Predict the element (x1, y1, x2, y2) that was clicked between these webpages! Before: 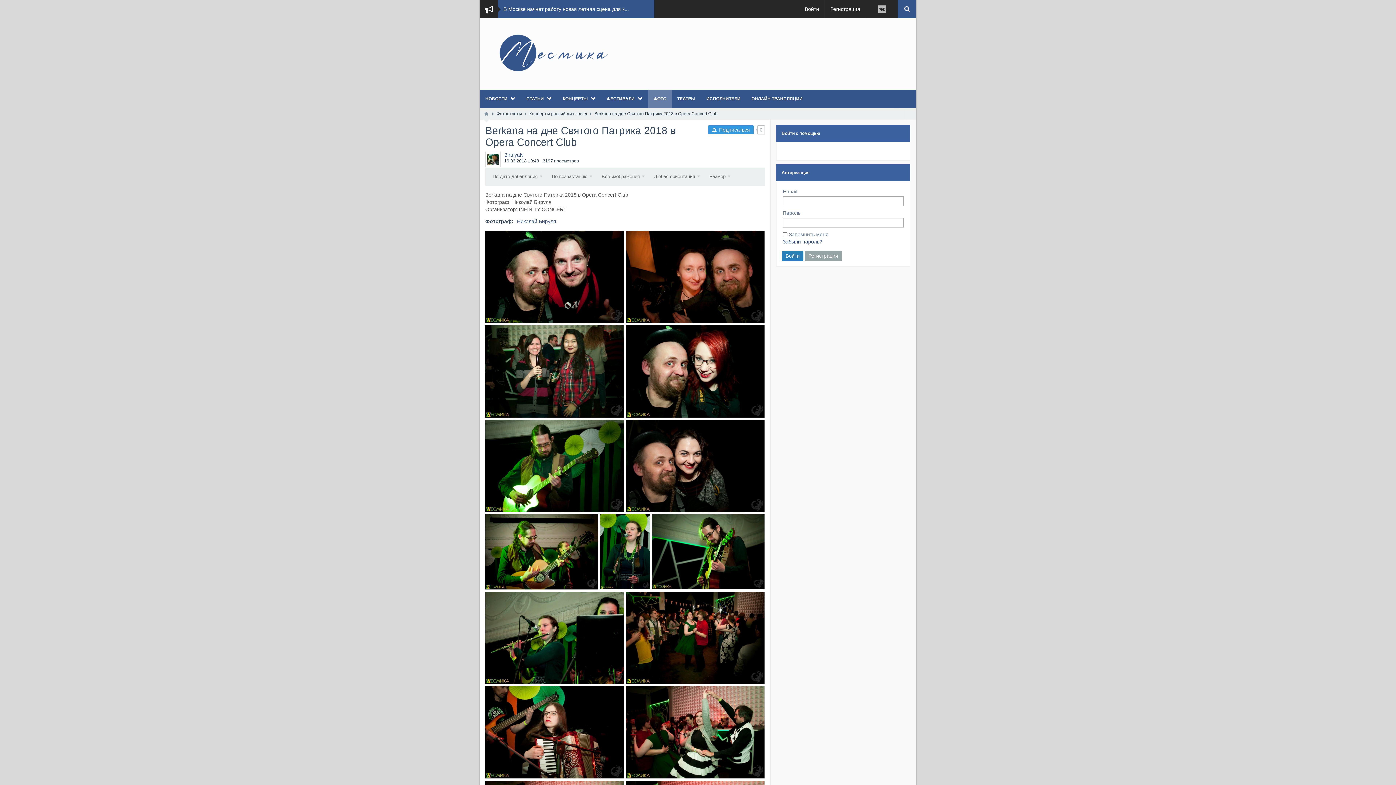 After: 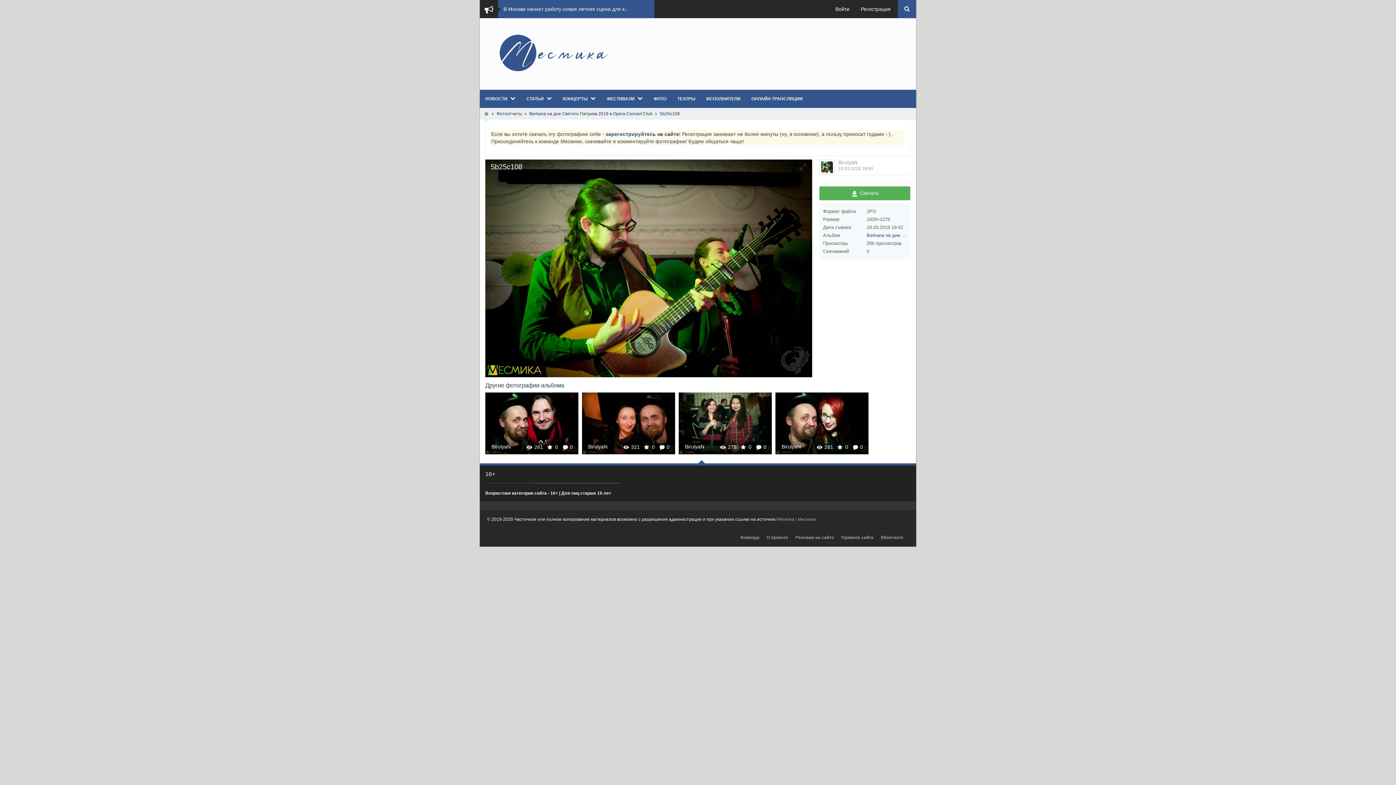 Action: bbox: (485, 545, 598, 559) label: 5b25c108